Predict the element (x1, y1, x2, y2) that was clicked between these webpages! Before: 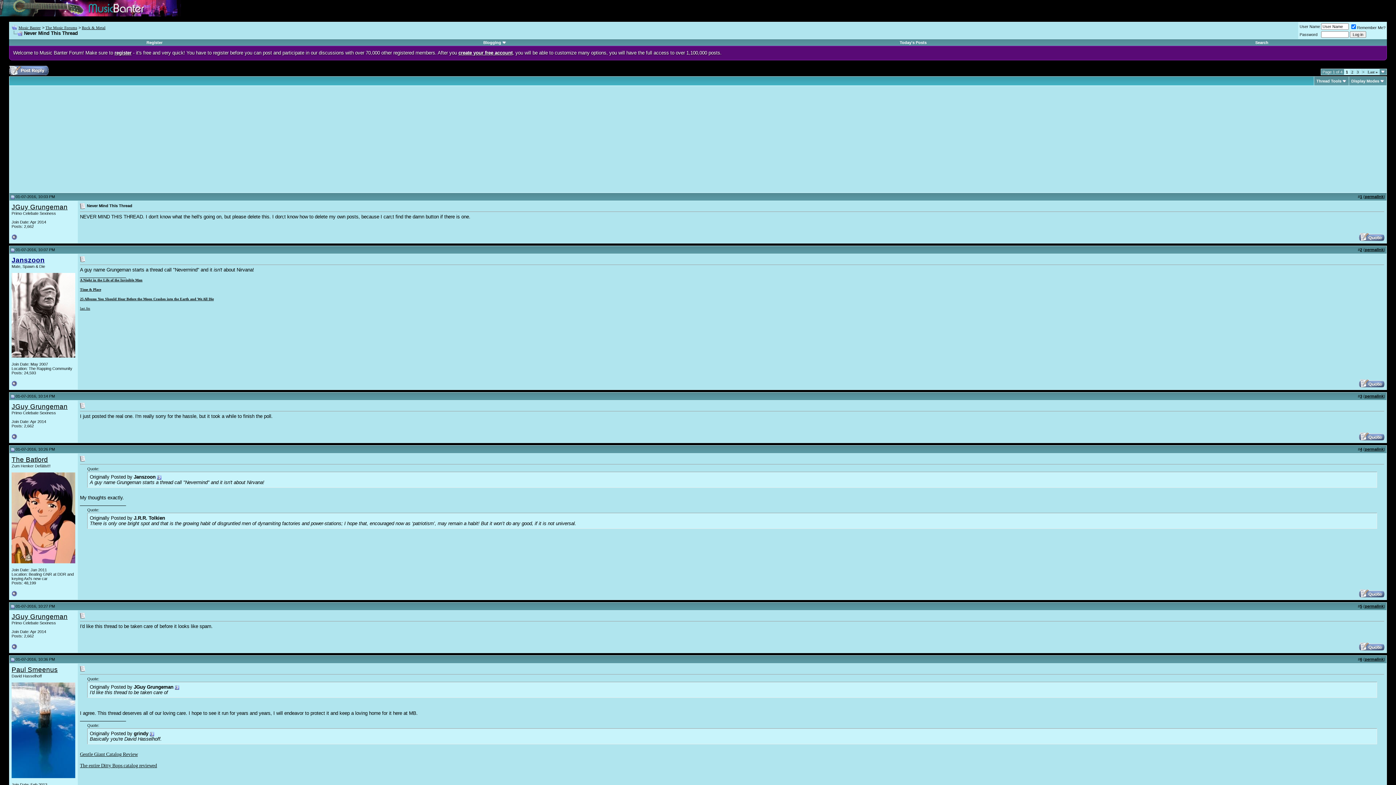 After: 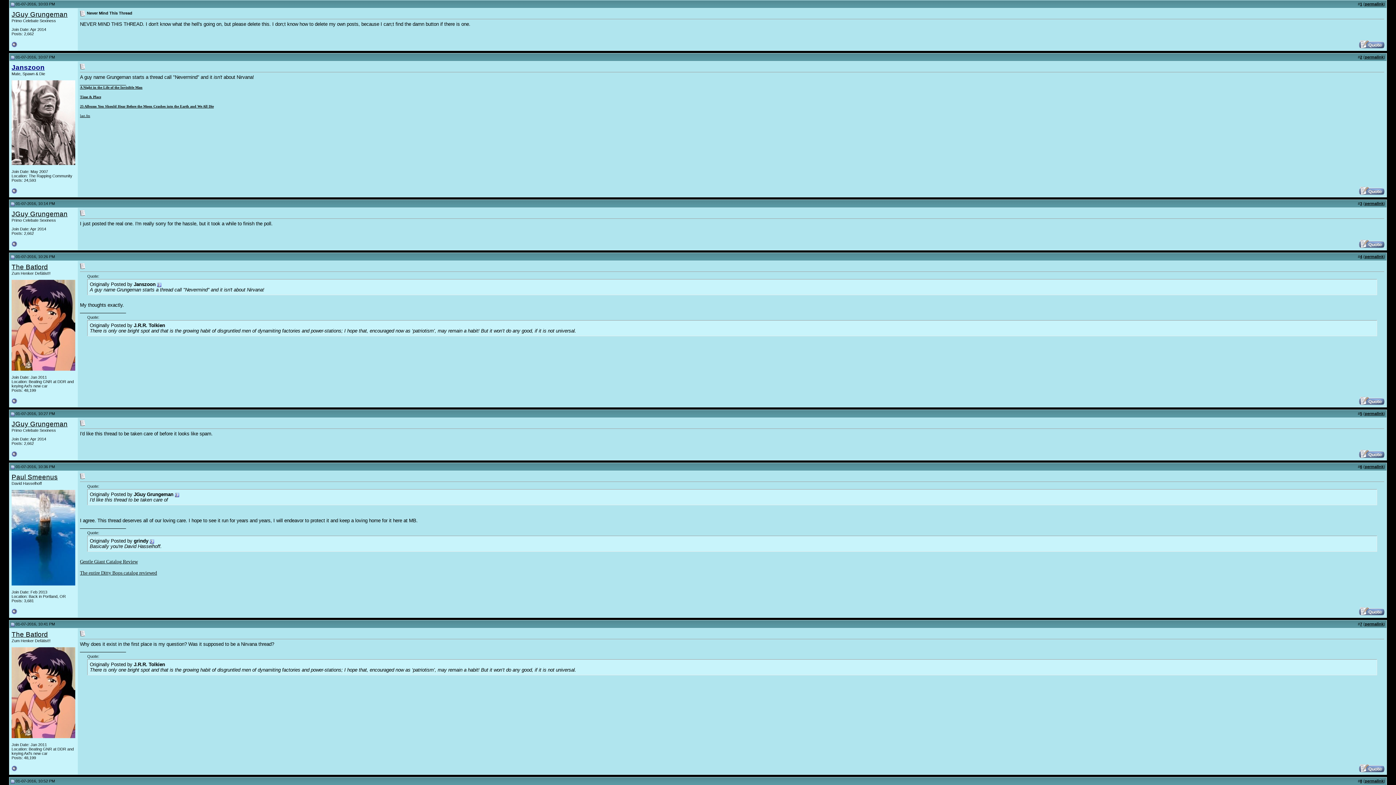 Action: label: permalink bbox: (1365, 194, 1384, 198)